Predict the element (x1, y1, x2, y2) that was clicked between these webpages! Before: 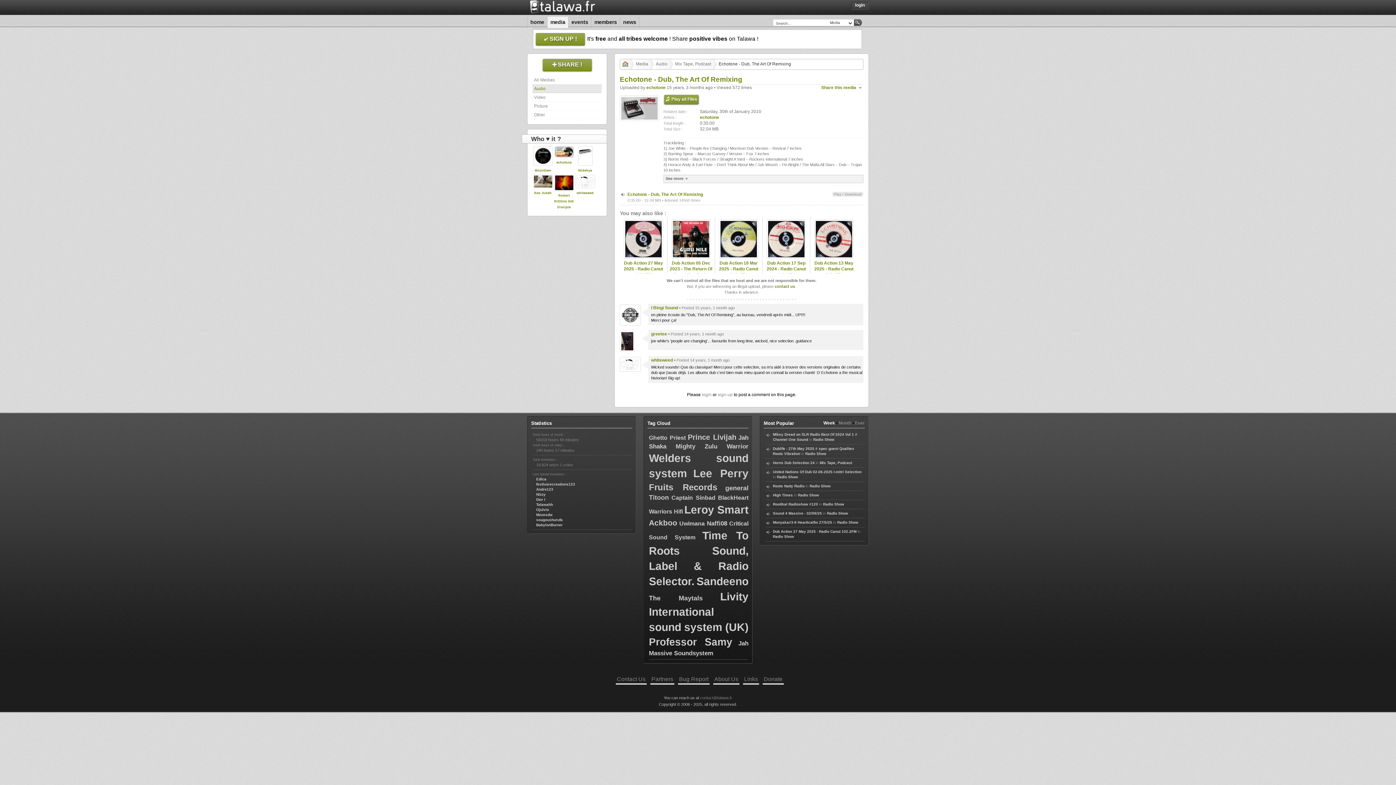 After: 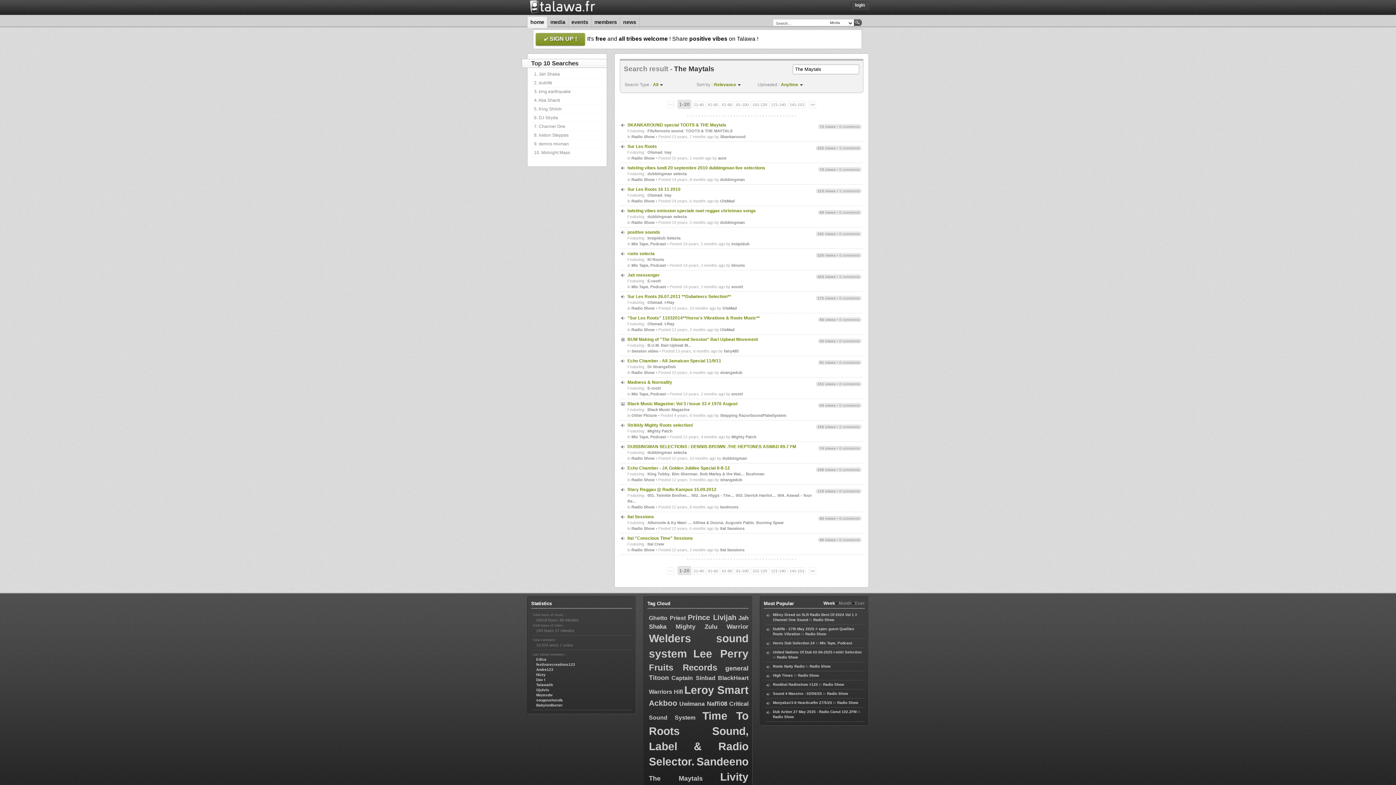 Action: label: The Maytals bbox: (649, 594, 702, 602)